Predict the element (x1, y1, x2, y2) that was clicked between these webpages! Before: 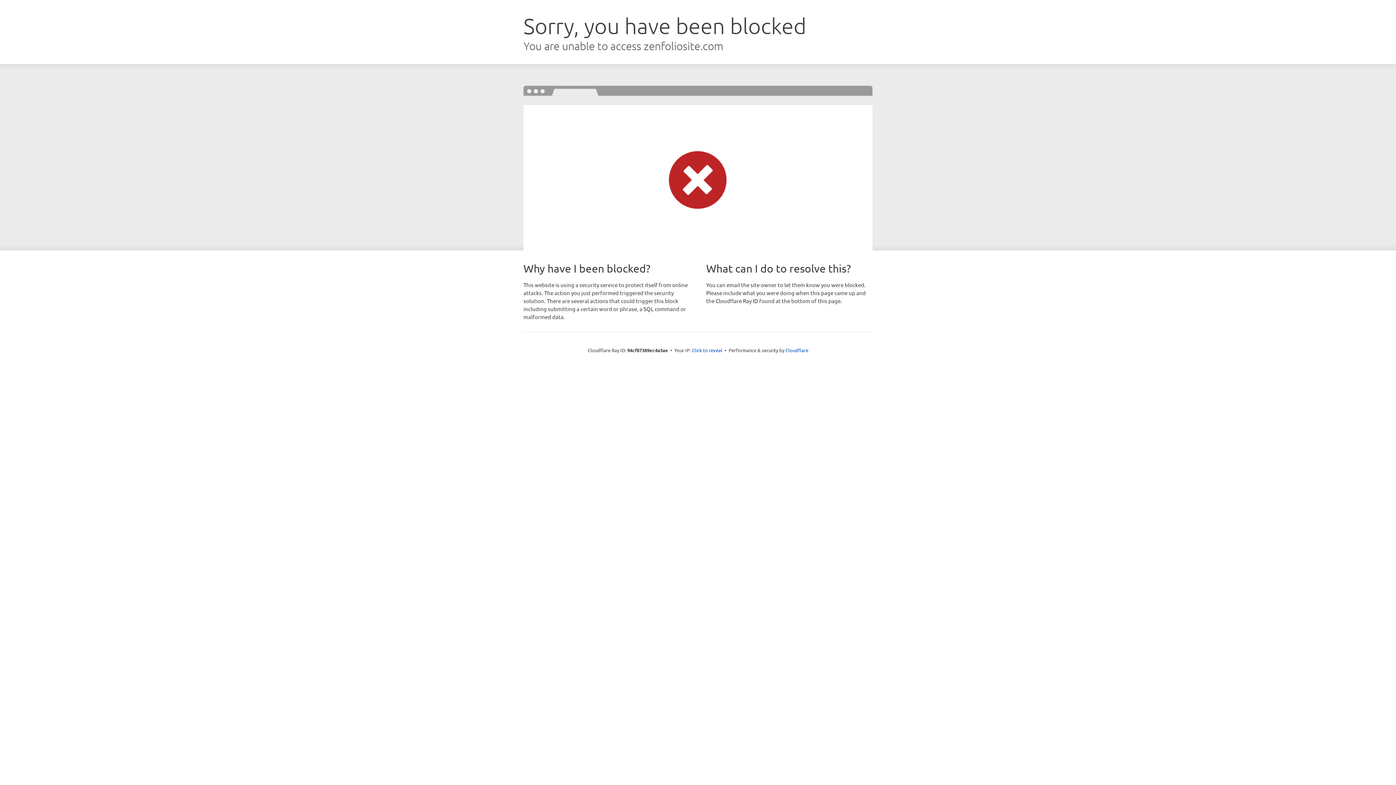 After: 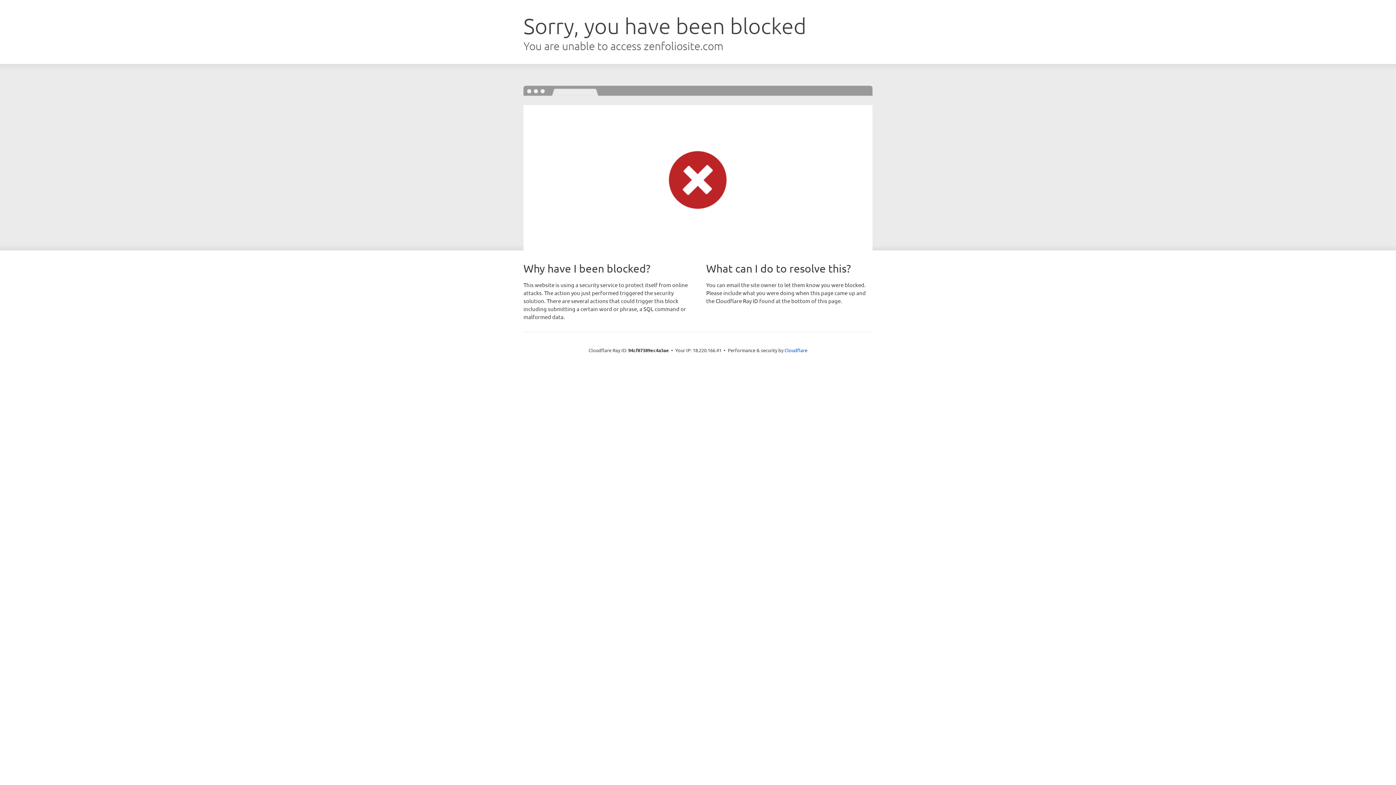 Action: bbox: (692, 346, 722, 353) label: Click to reveal